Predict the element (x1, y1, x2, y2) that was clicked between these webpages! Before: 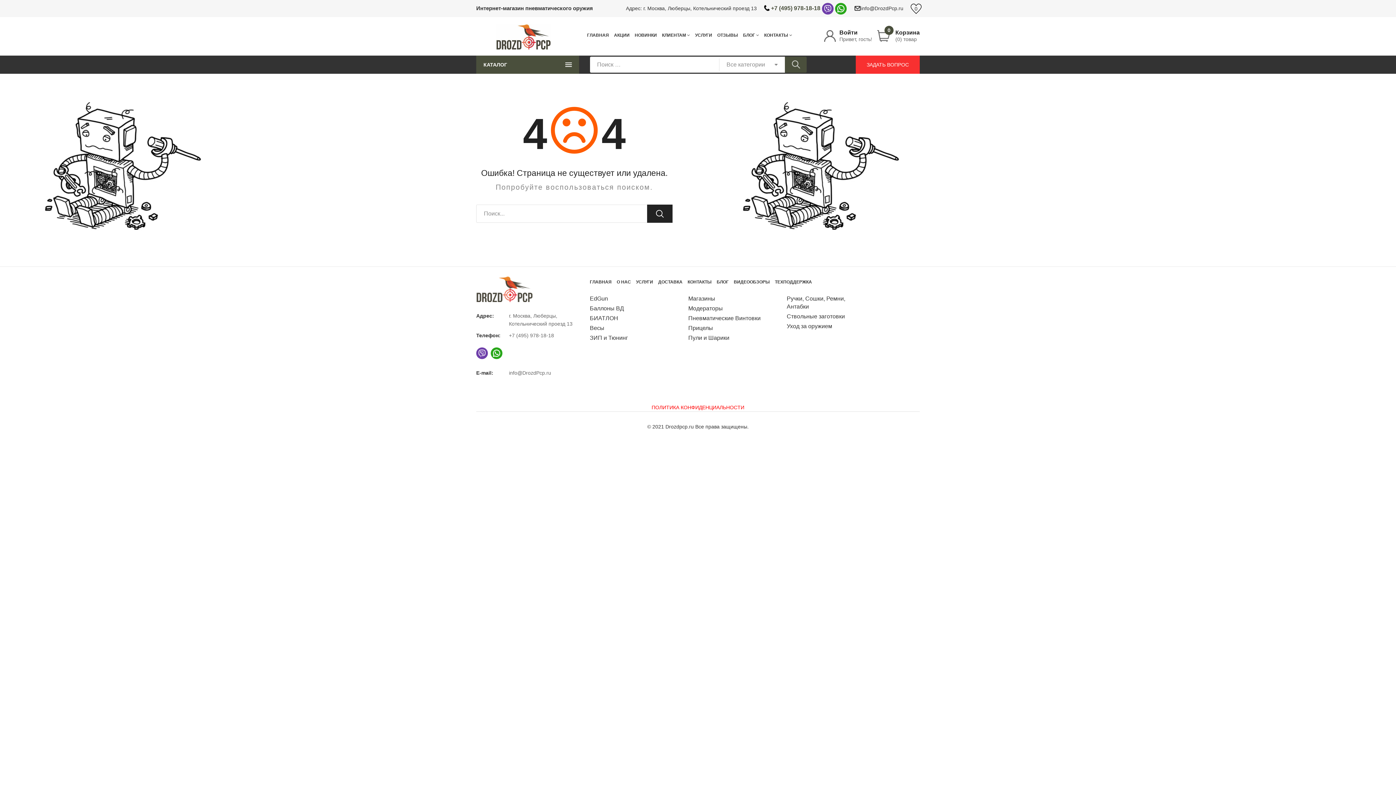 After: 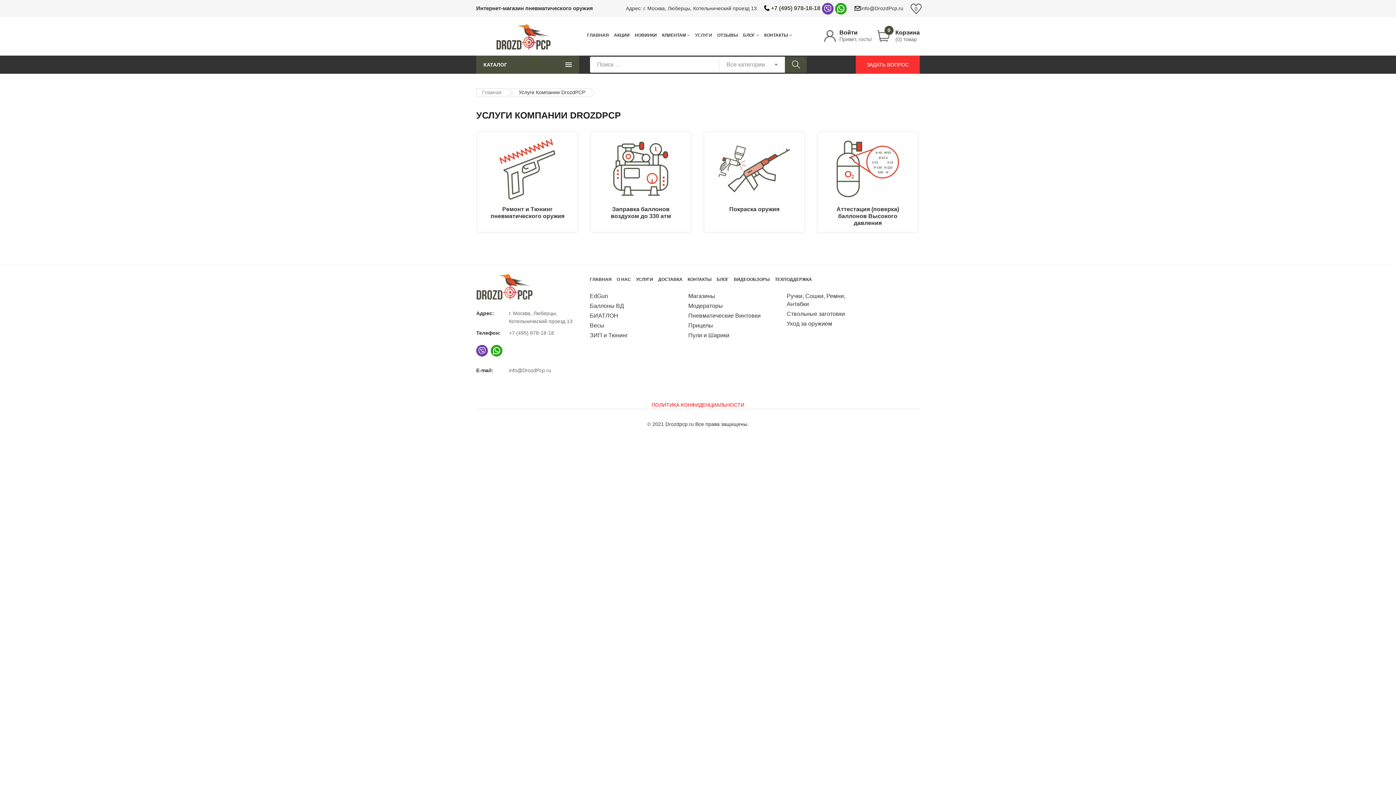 Action: bbox: (636, 276, 653, 287) label: УСЛУГИ